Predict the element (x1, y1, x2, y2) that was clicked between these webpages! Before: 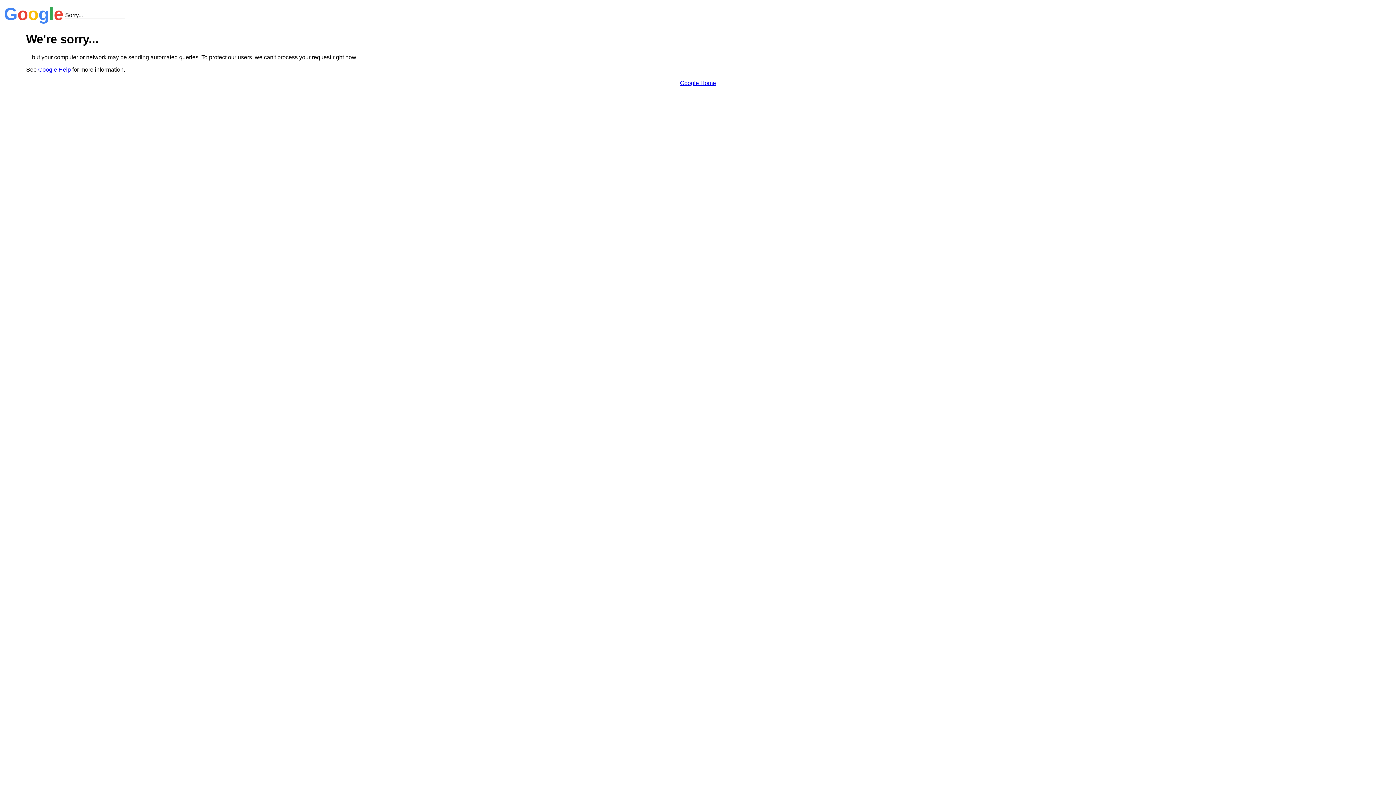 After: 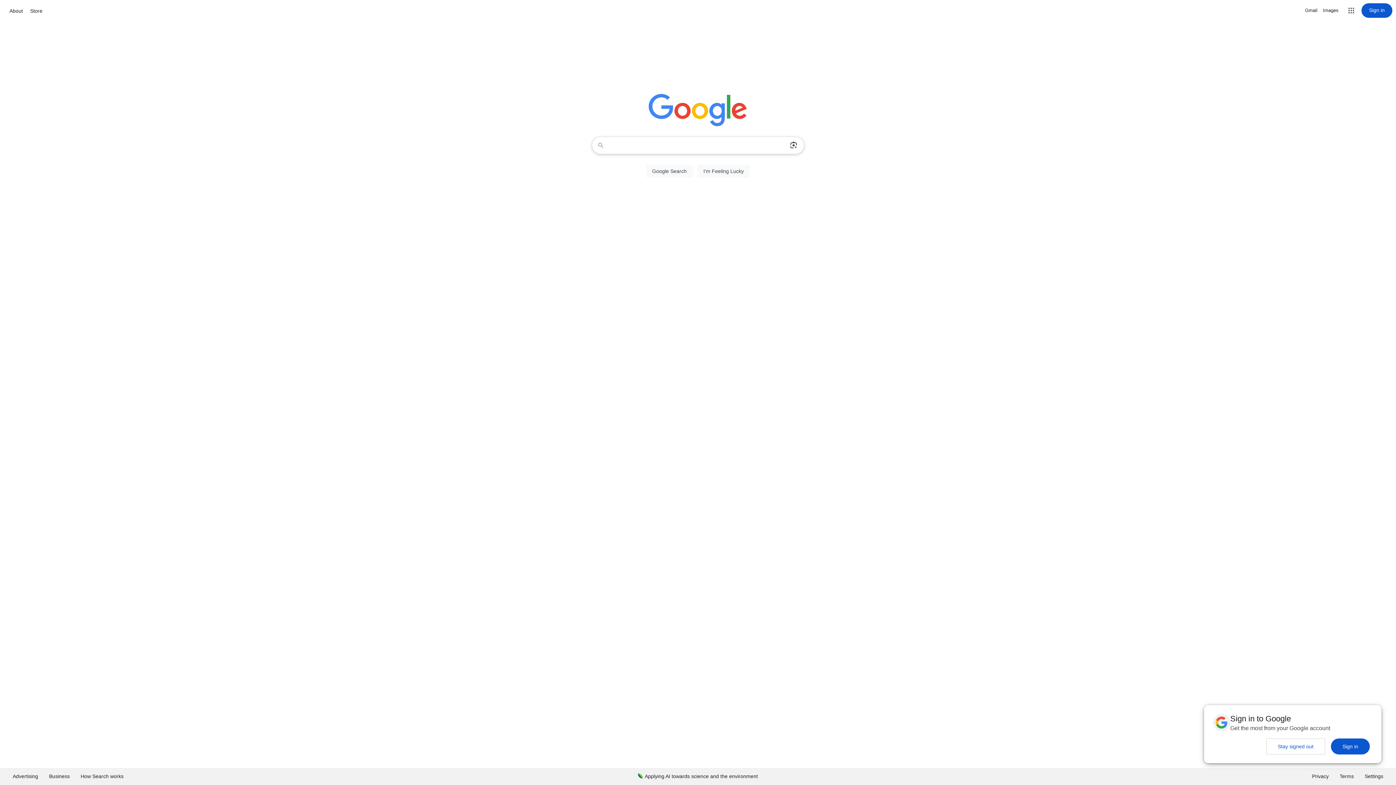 Action: label: Google Home bbox: (680, 79, 716, 86)